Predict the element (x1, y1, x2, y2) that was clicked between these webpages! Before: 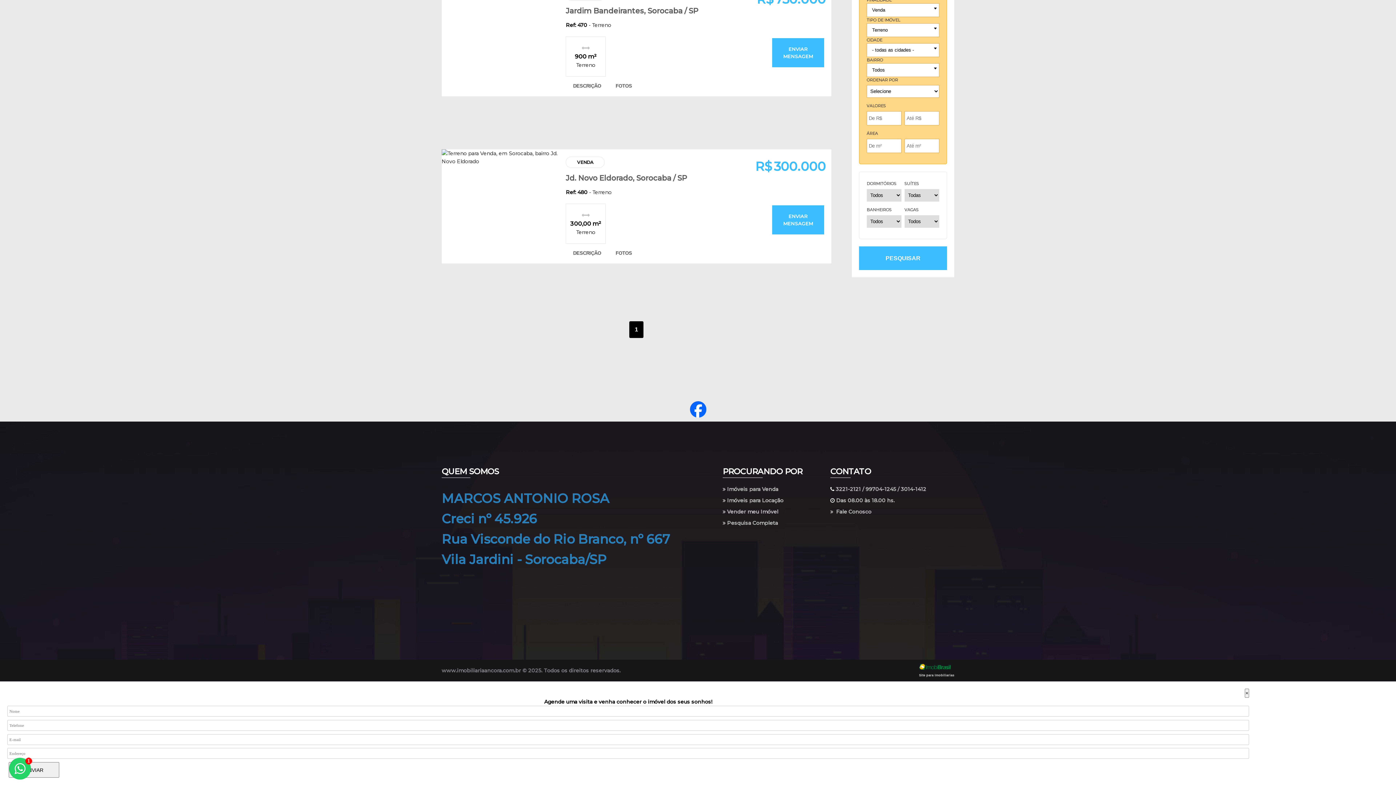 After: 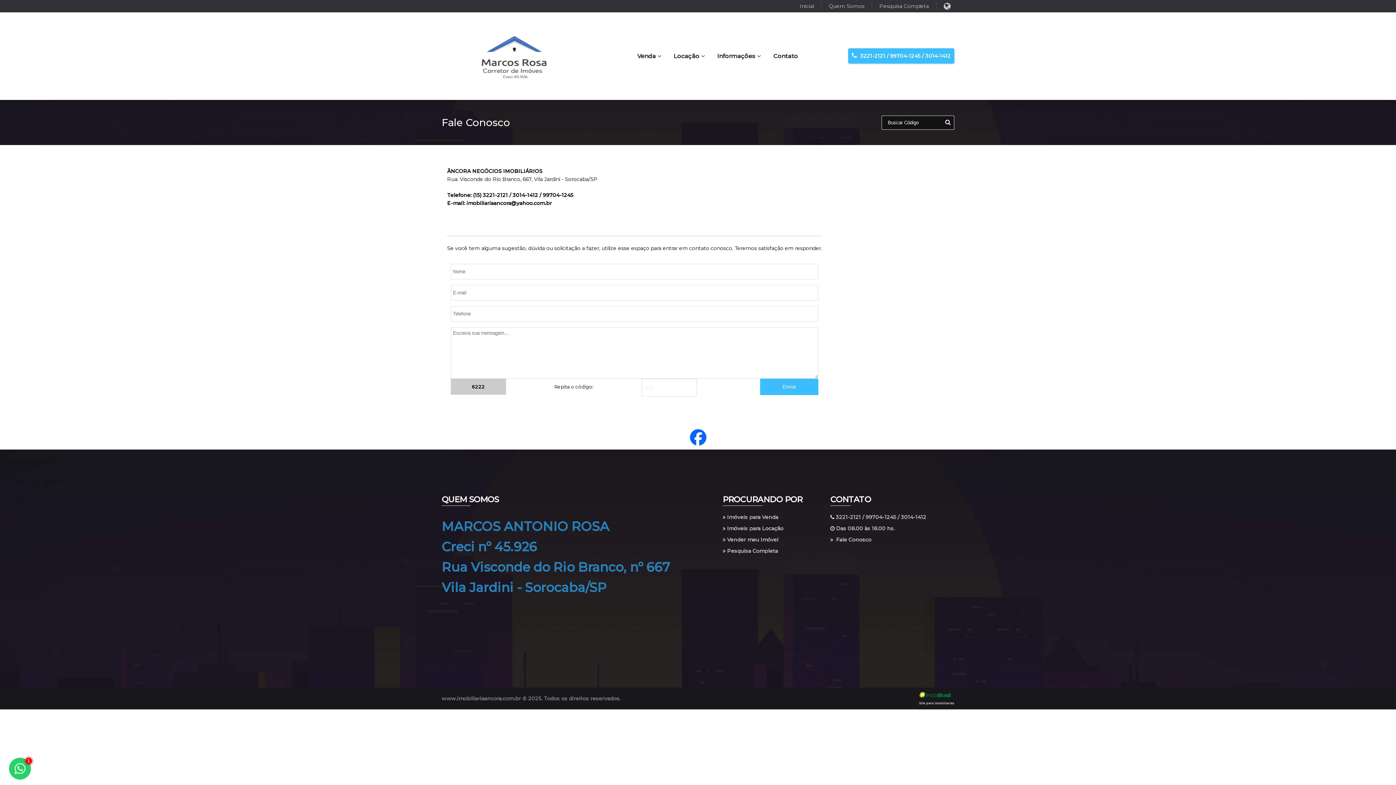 Action: label:   Fale Conosco bbox: (830, 508, 871, 516)